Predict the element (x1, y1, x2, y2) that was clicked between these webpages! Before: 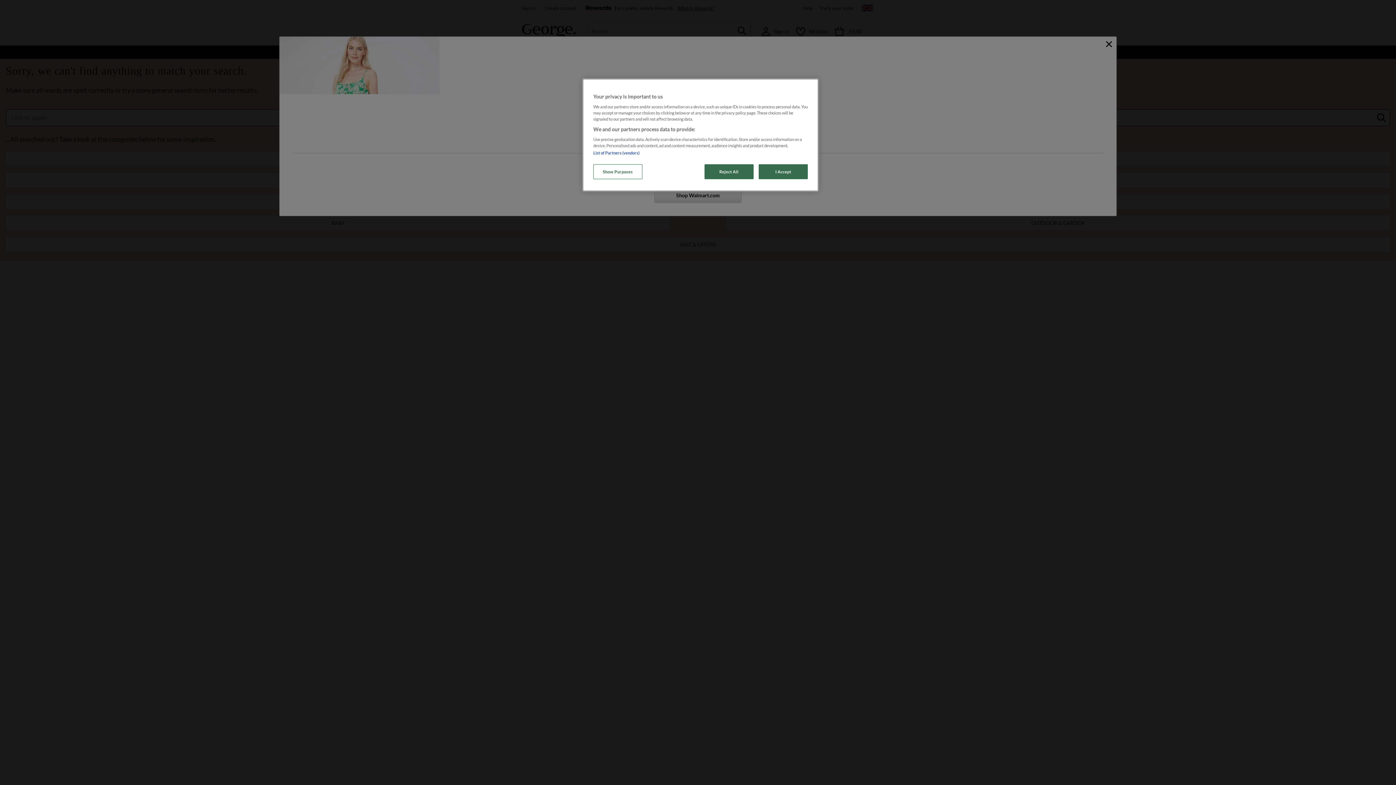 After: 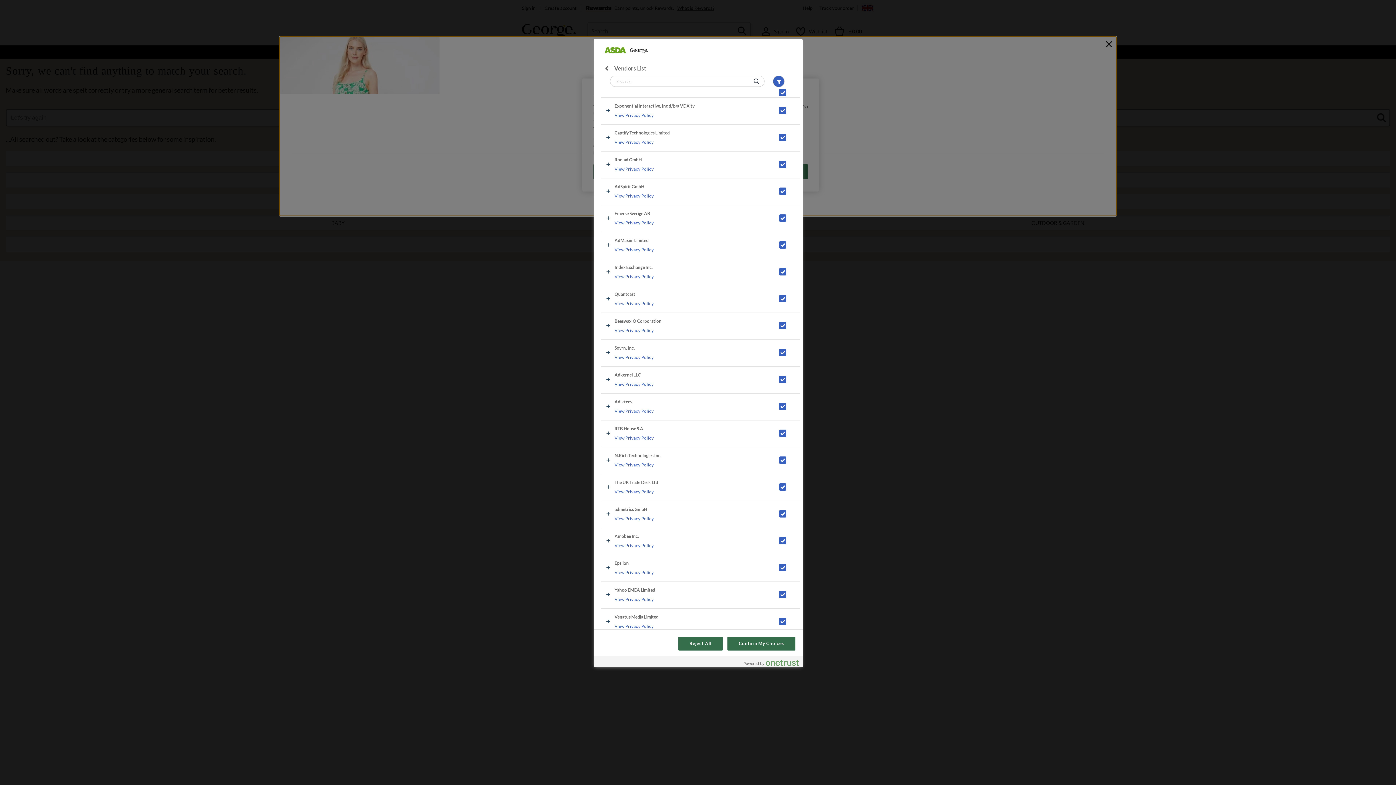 Action: label: List of Partners (vendors) bbox: (593, 150, 639, 155)